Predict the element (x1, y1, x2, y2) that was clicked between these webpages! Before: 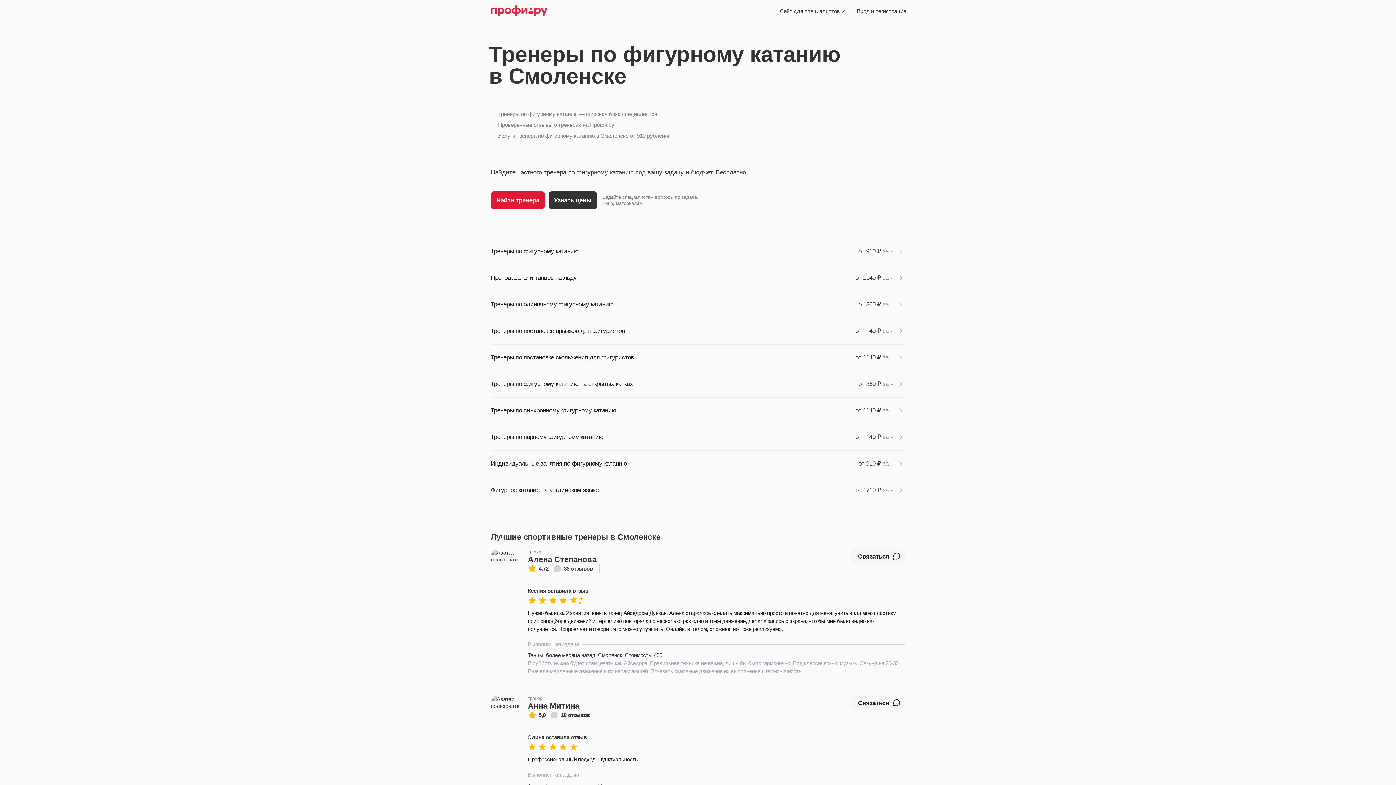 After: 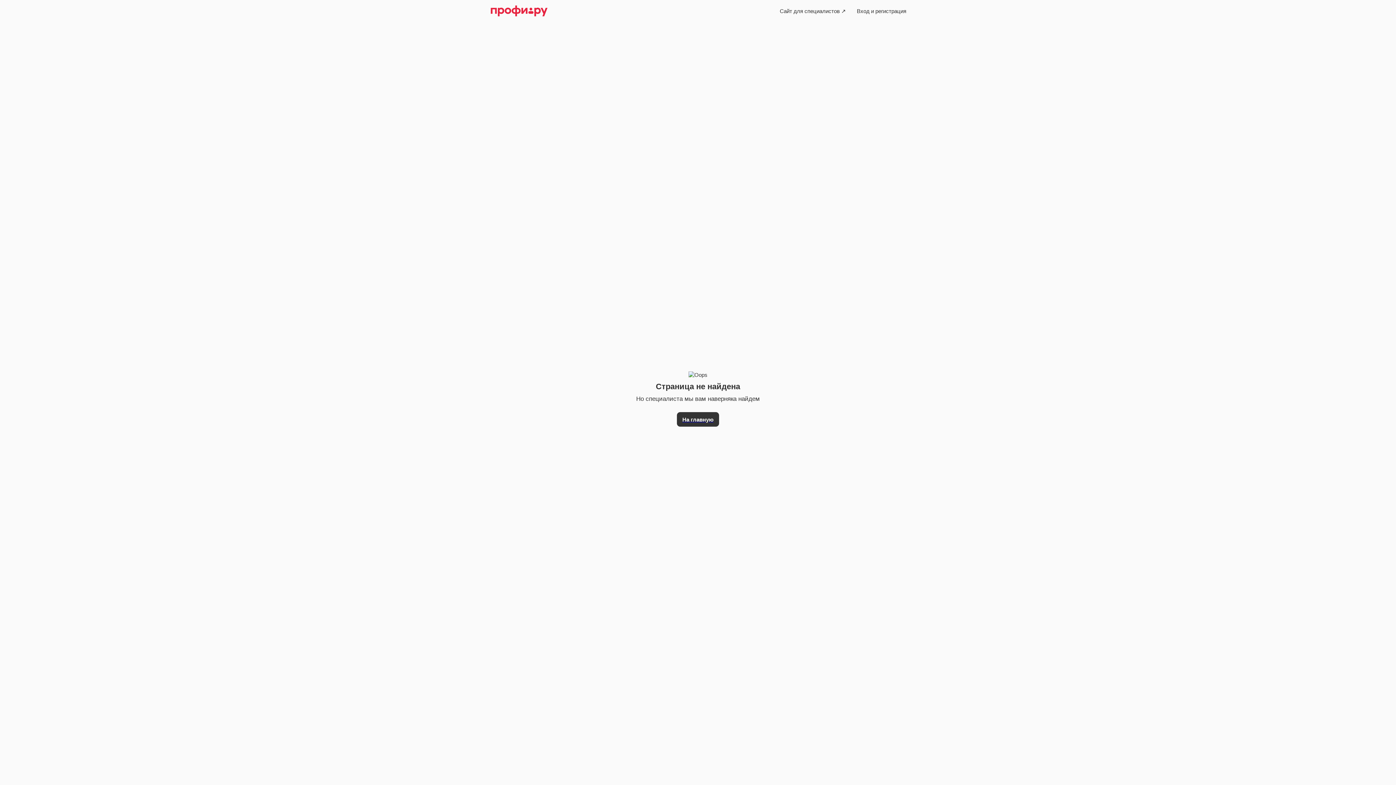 Action: label: Вход и регистрация bbox: (851, 3, 912, 18)